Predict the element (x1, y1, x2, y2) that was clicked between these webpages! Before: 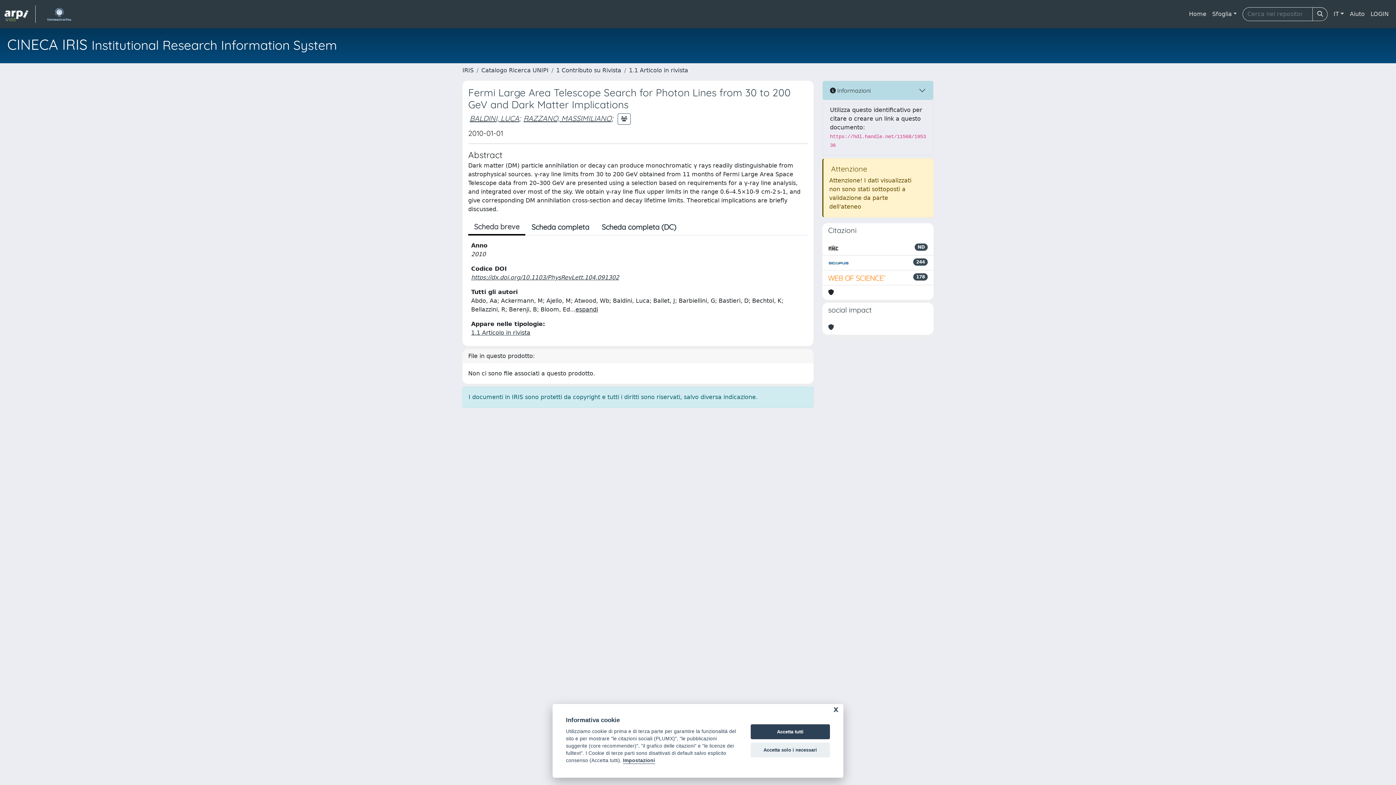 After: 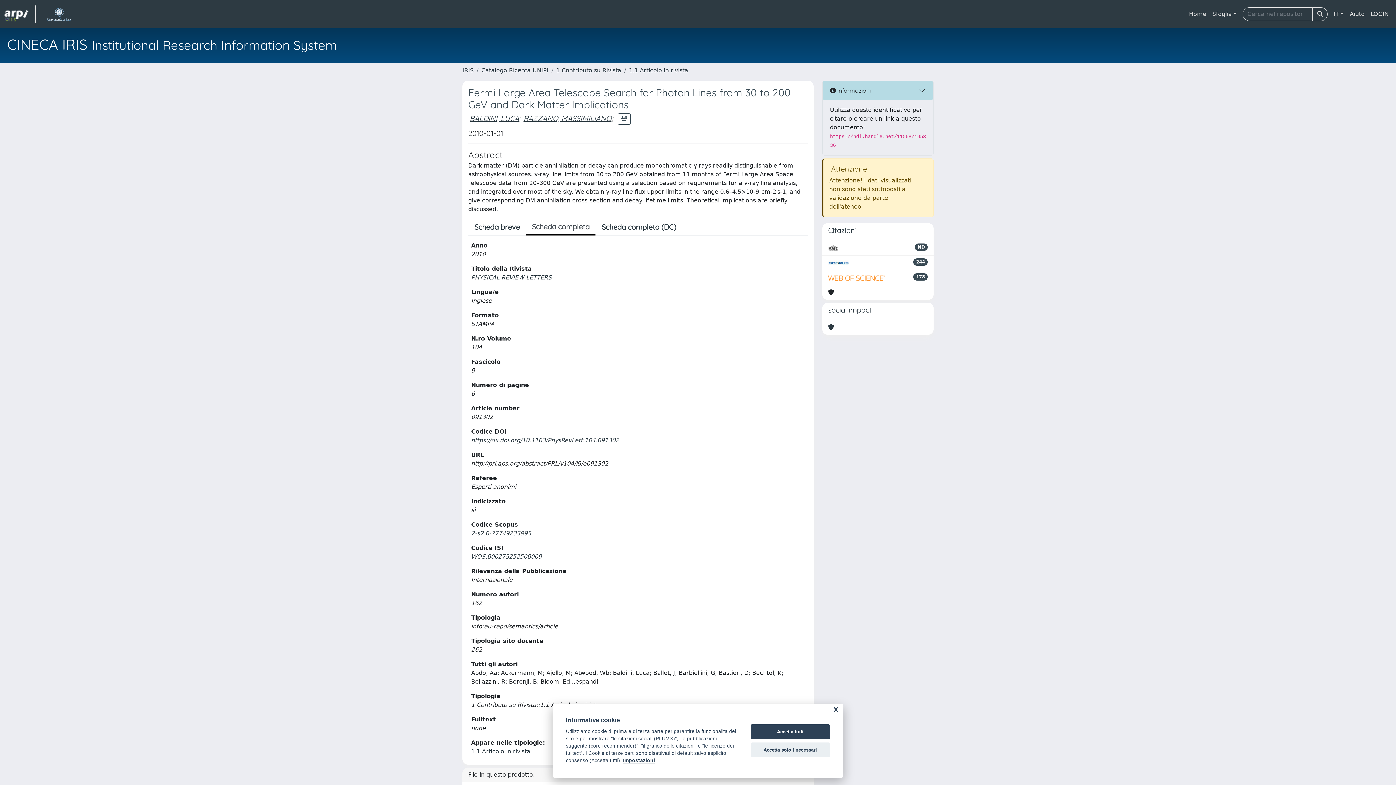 Action: bbox: (525, 219, 595, 234) label: Scheda completa